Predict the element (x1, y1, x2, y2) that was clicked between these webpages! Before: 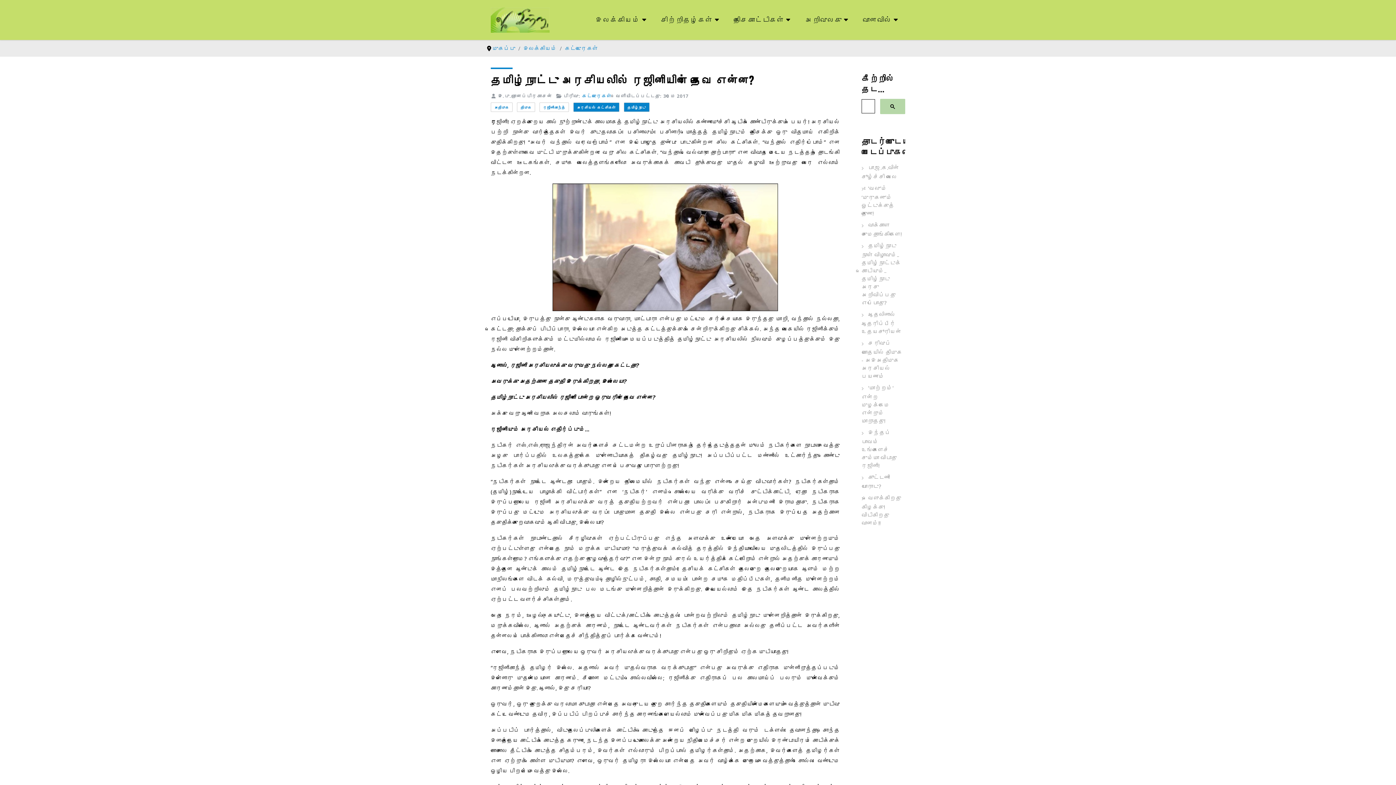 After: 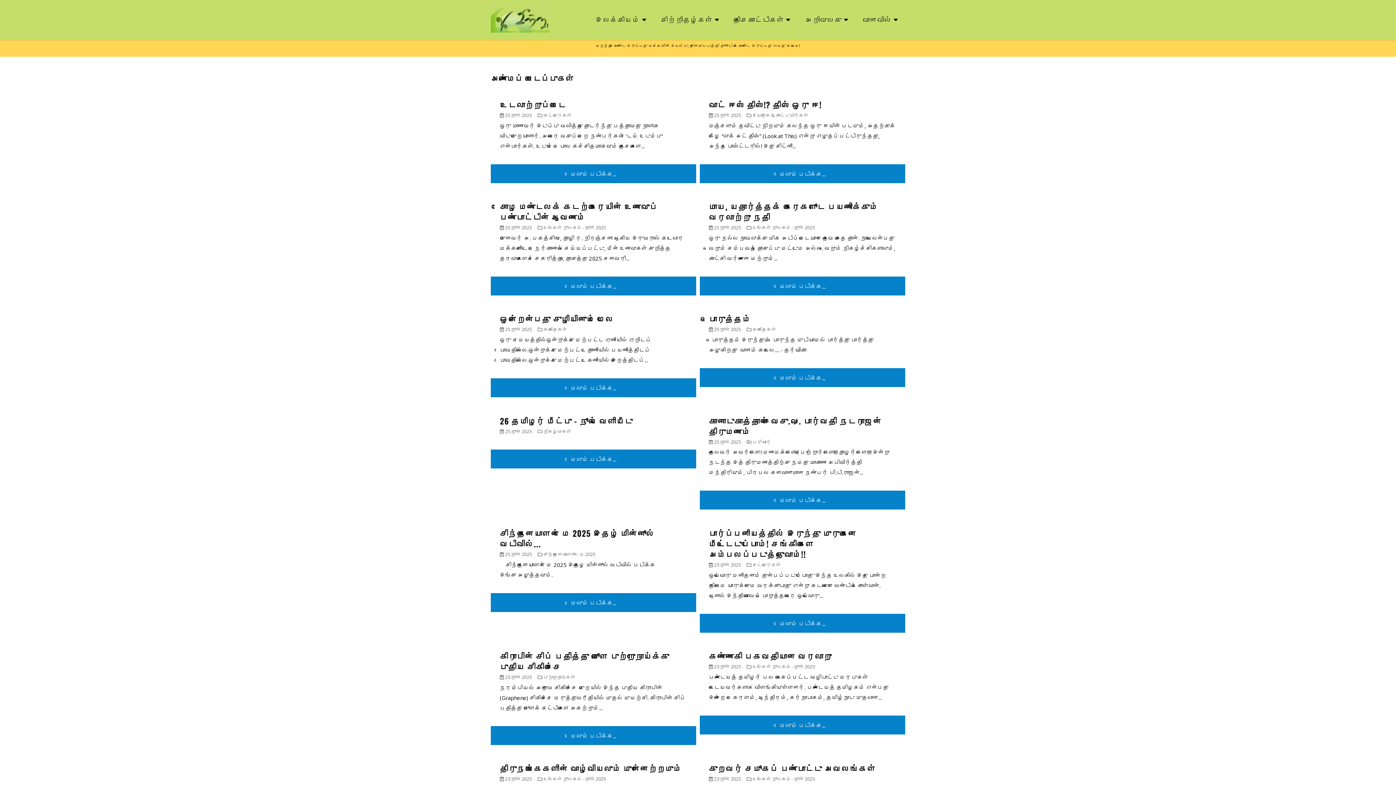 Action: bbox: (490, 15, 549, 22)